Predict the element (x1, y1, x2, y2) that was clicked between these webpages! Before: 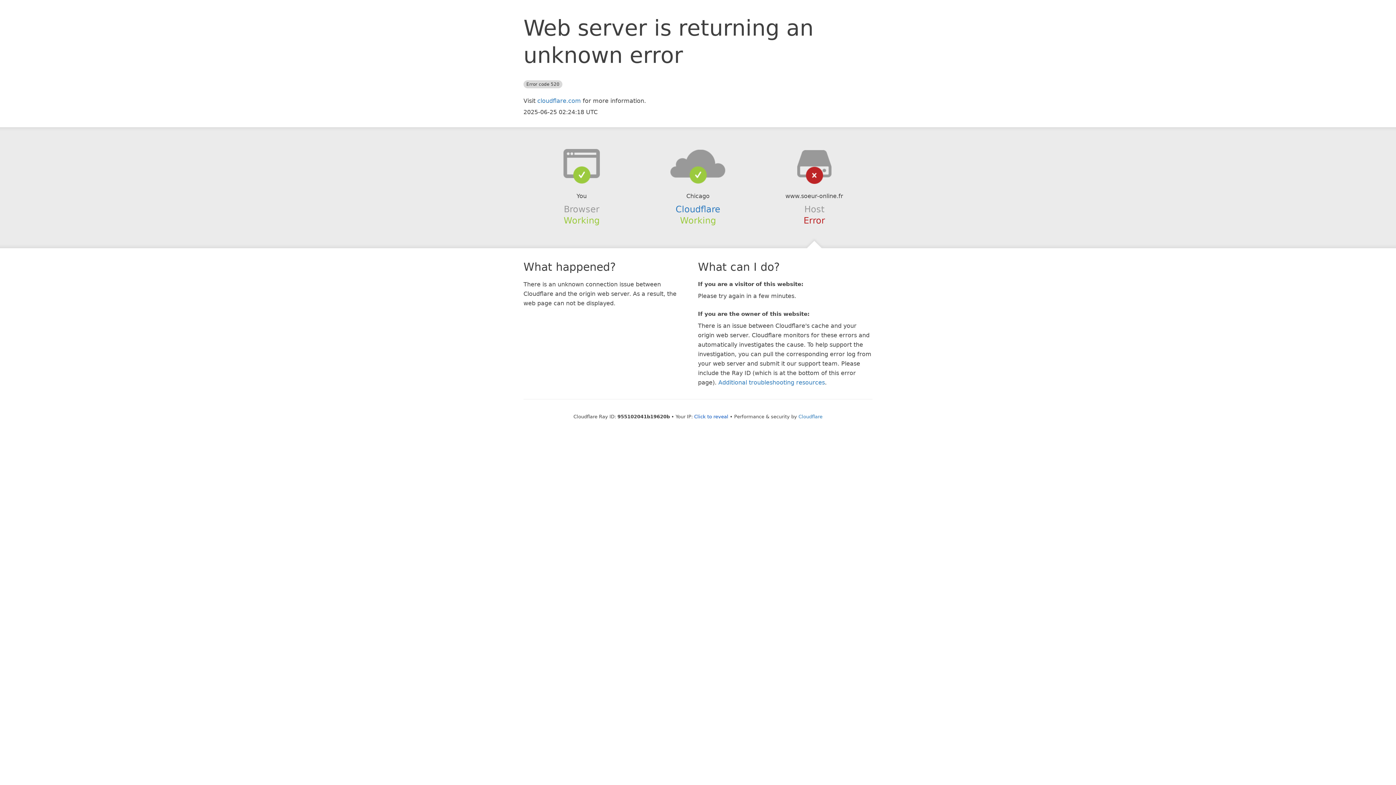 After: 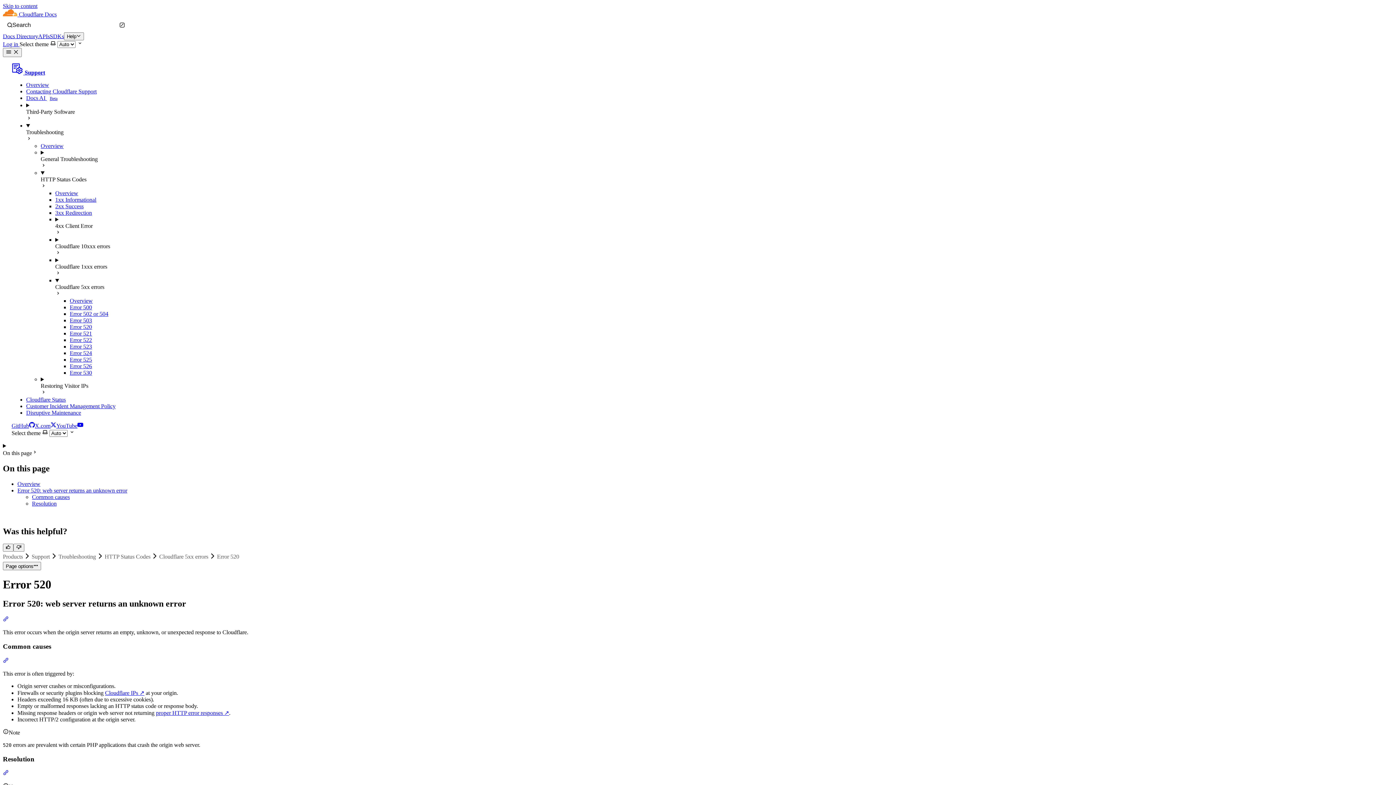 Action: label: Additional troubleshooting resources bbox: (718, 379, 825, 386)